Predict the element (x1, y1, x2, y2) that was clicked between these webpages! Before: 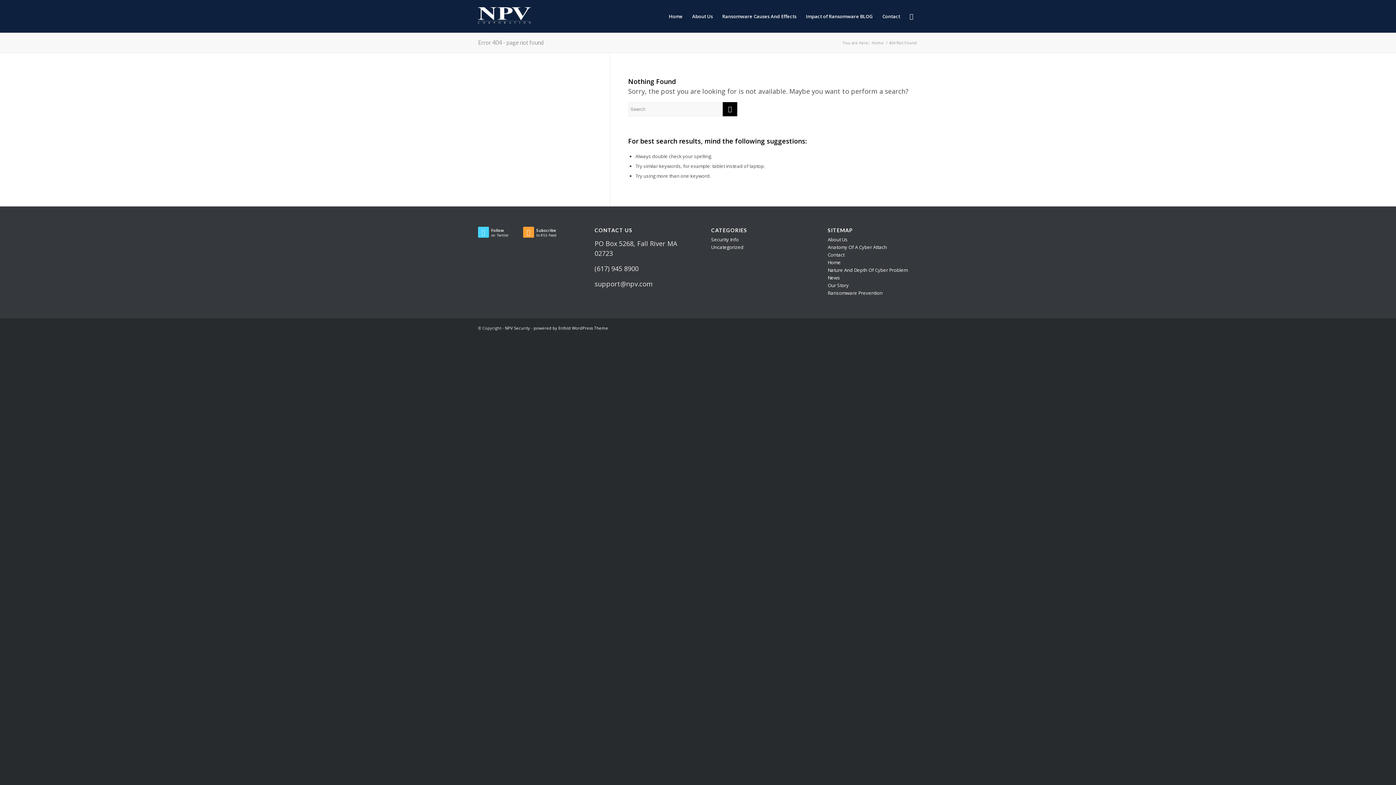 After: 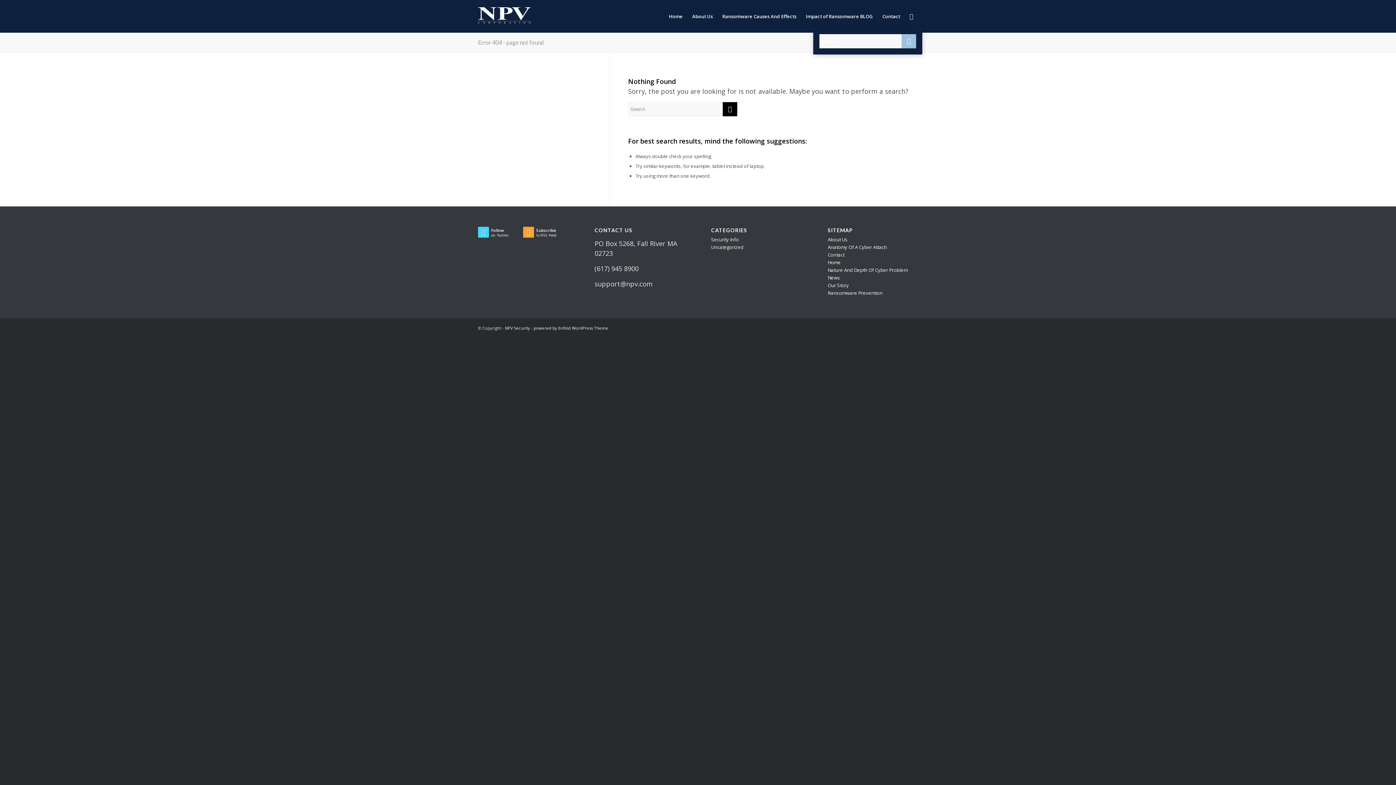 Action: bbox: (905, 0, 918, 32) label: Search